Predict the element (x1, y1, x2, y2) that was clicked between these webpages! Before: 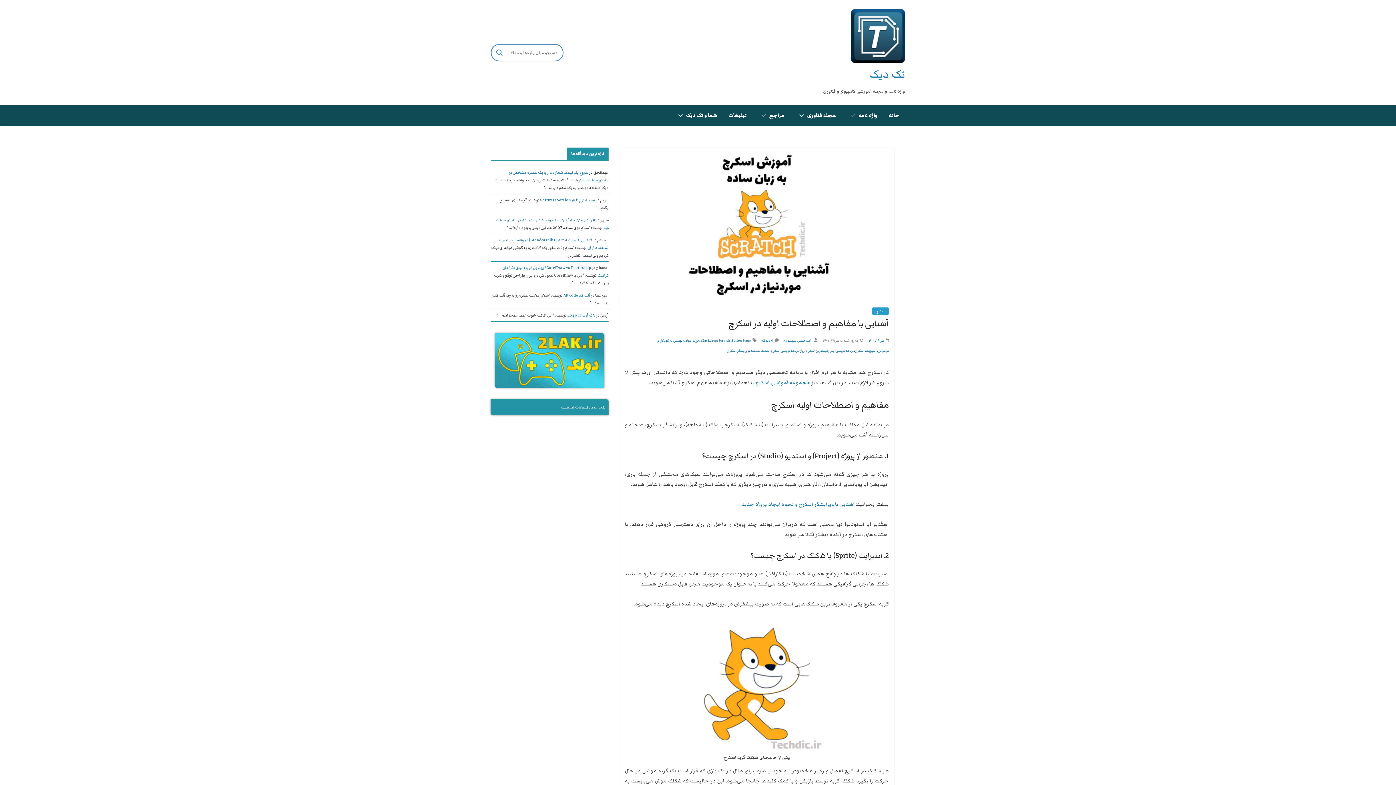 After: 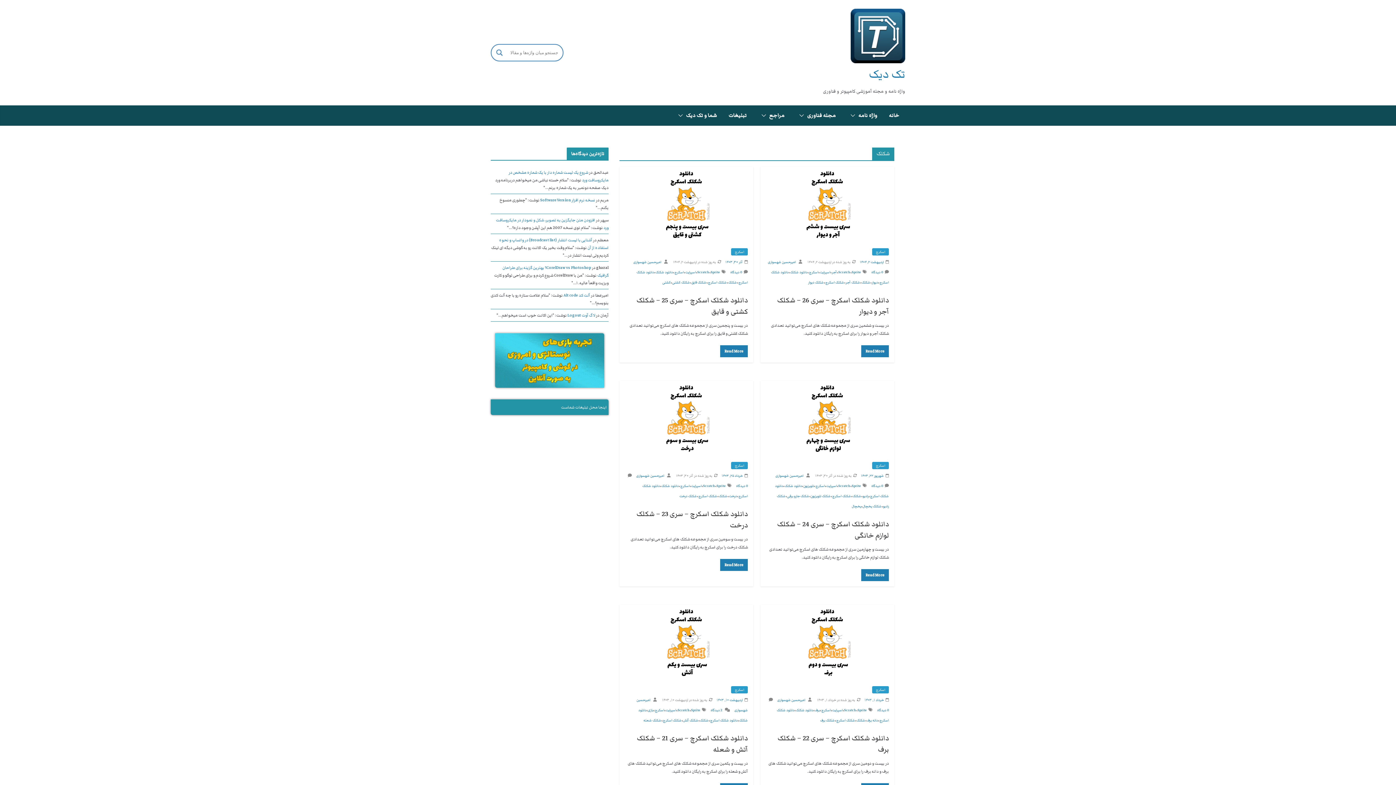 Action: bbox: (760, 348, 769, 353) label: شکلک